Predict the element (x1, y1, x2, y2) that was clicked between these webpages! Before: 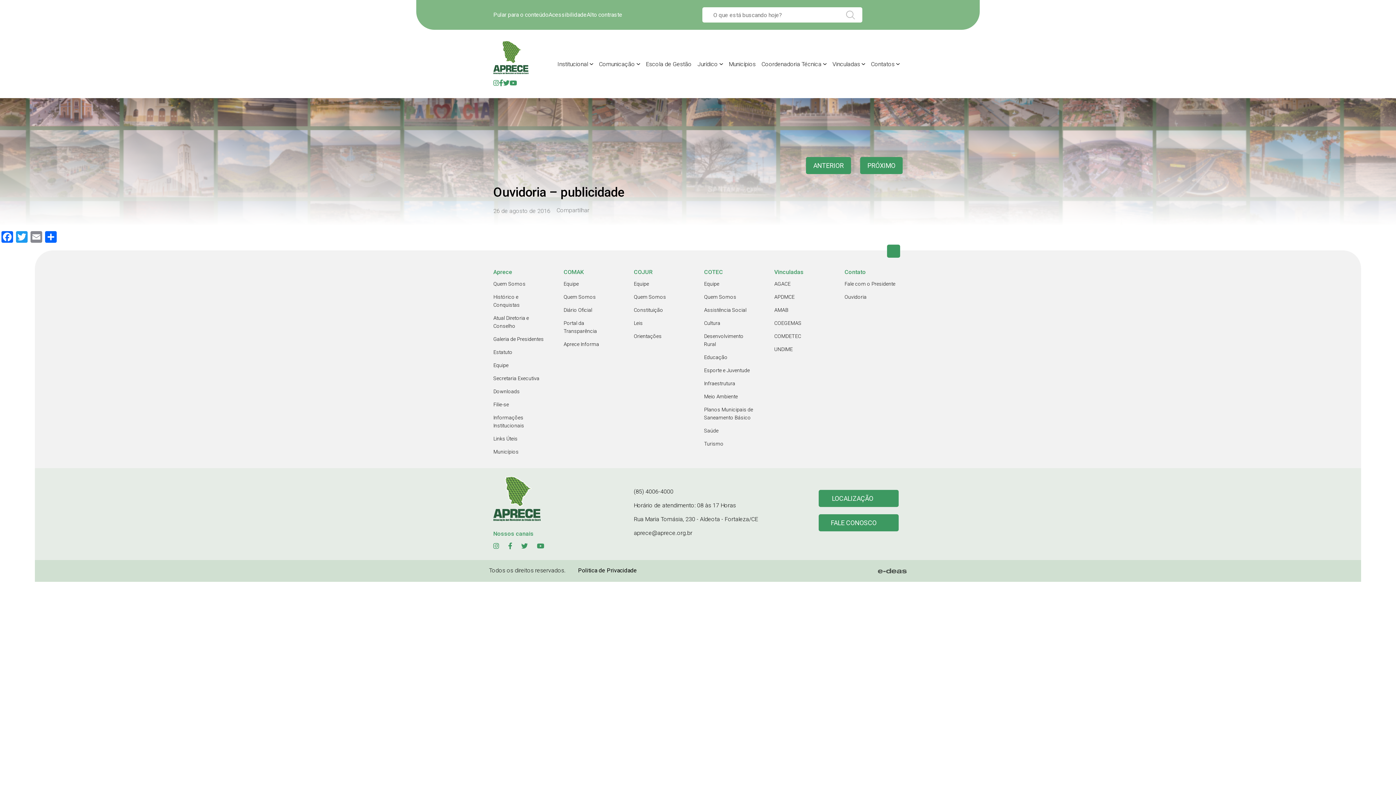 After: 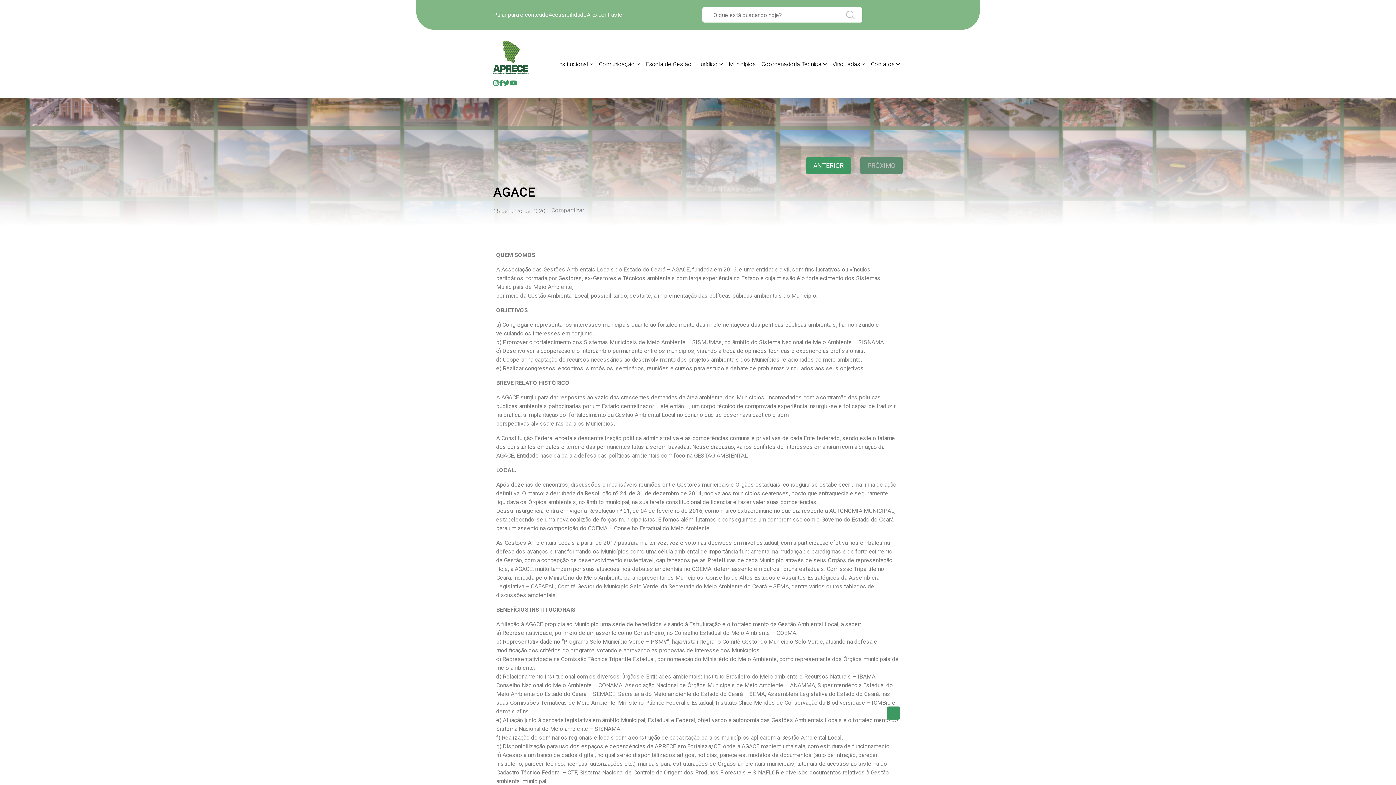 Action: label: AGACE bbox: (774, 278, 832, 290)